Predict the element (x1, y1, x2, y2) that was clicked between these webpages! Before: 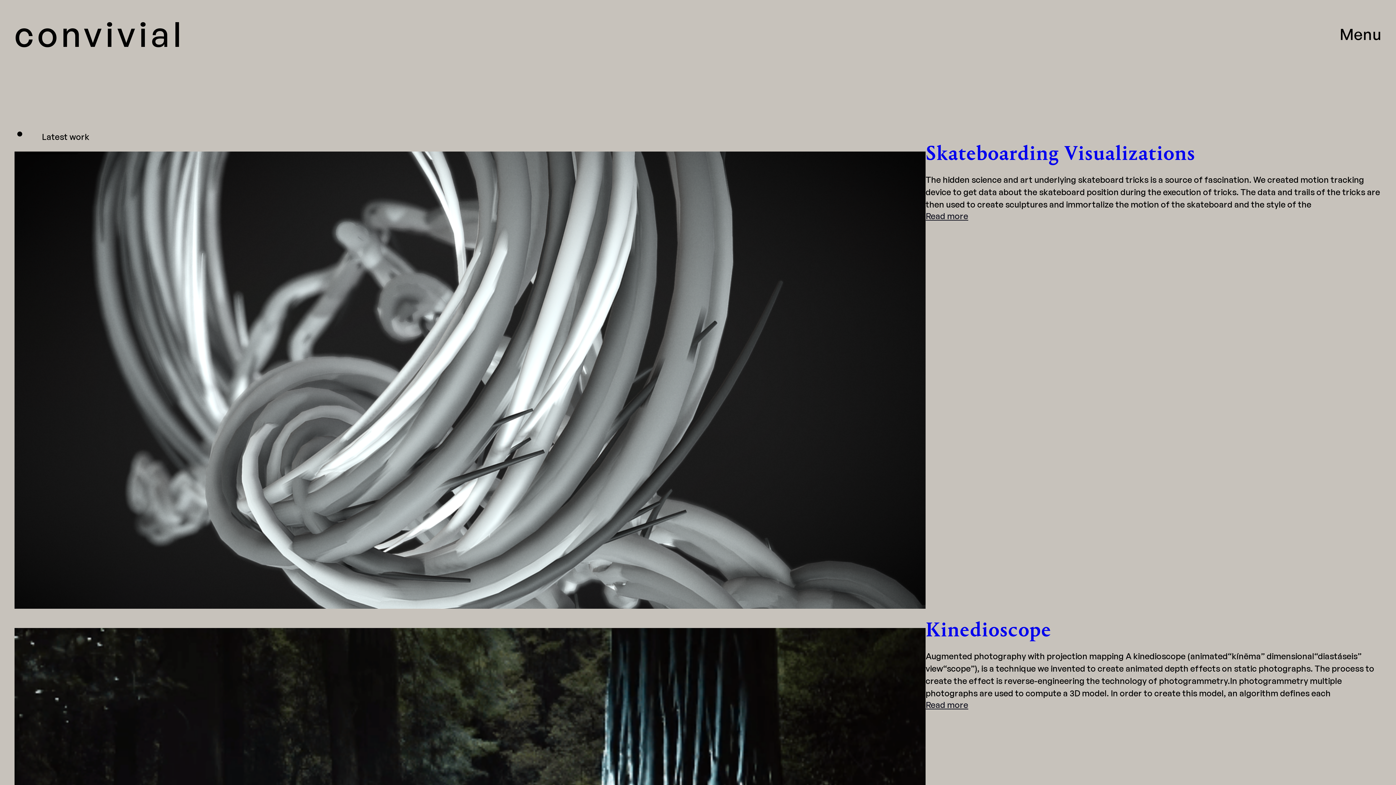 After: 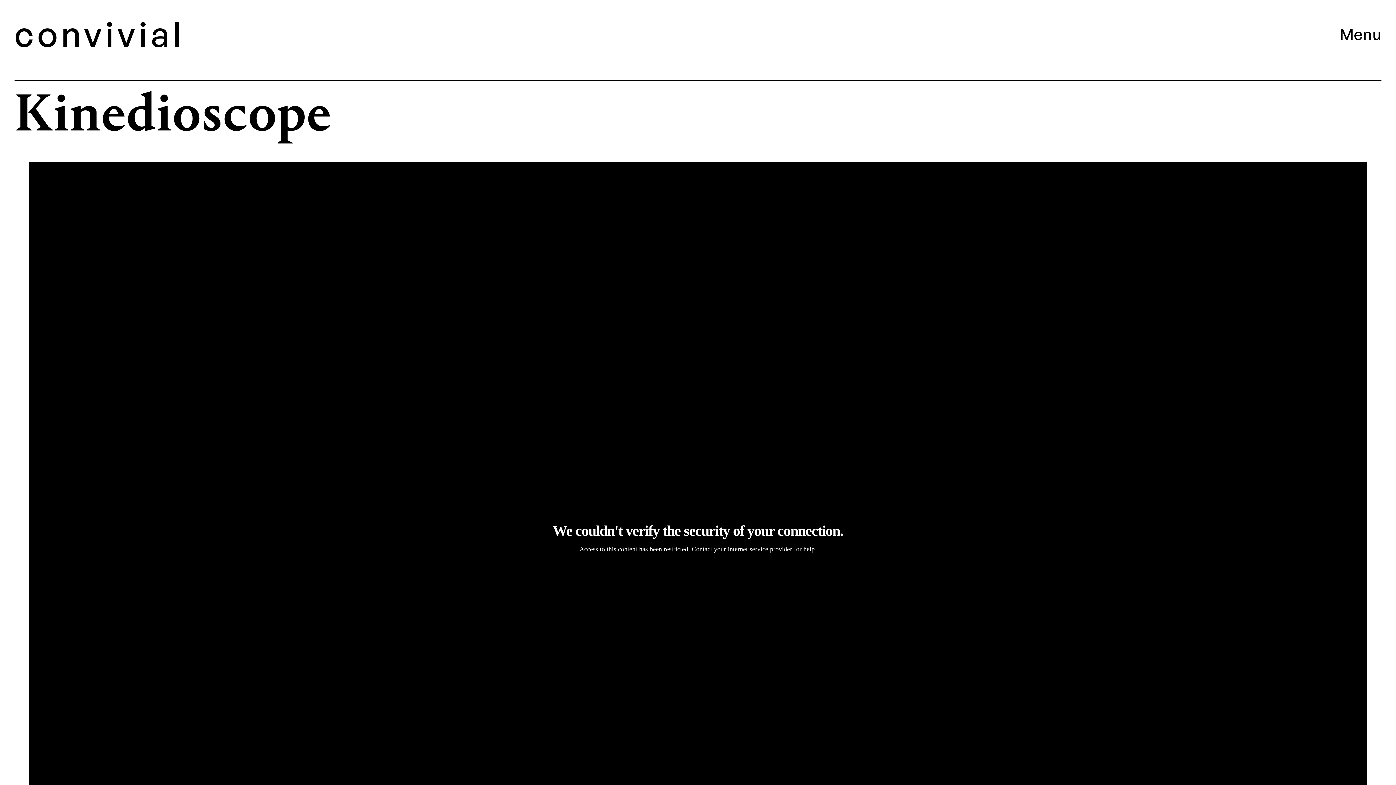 Action: label: Read more
: Kinedioscope bbox: (925, 700, 968, 711)